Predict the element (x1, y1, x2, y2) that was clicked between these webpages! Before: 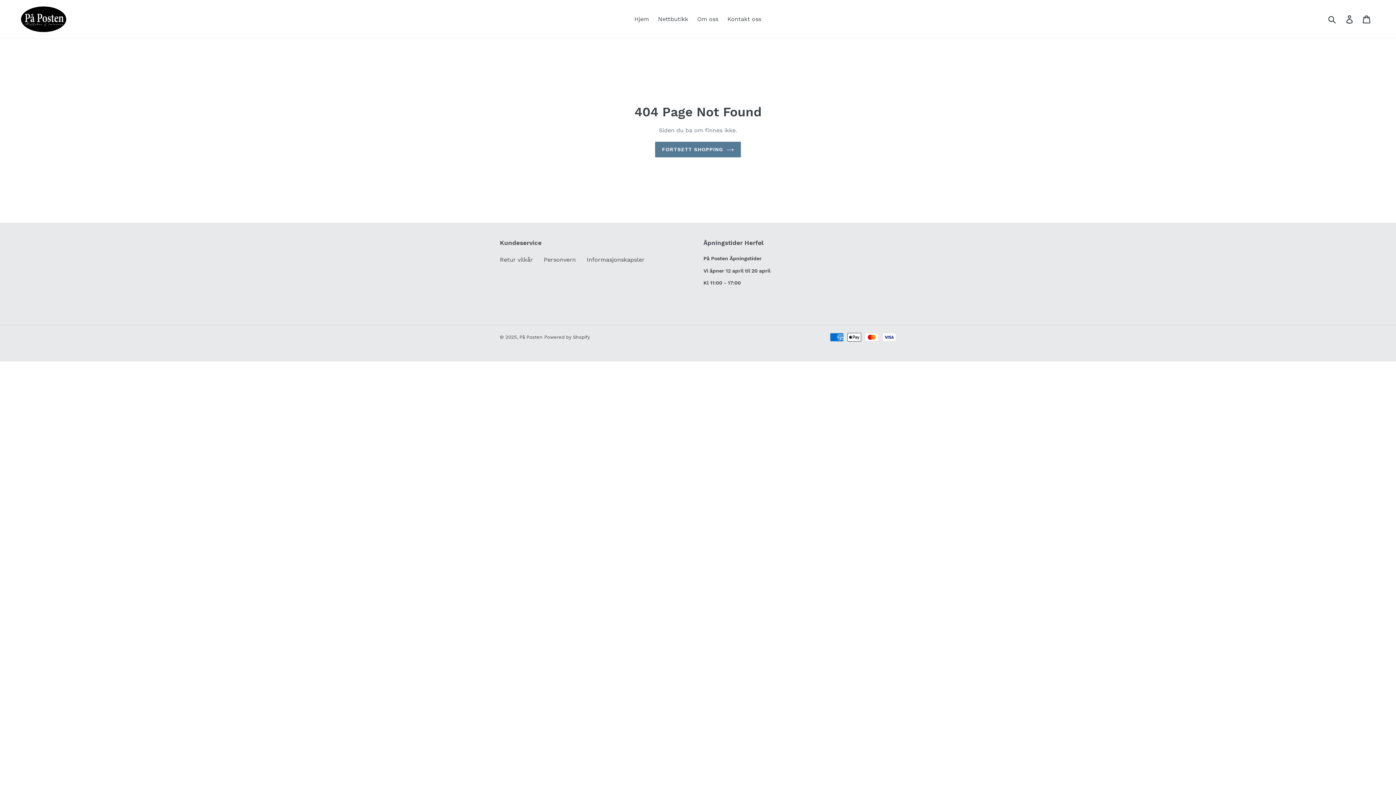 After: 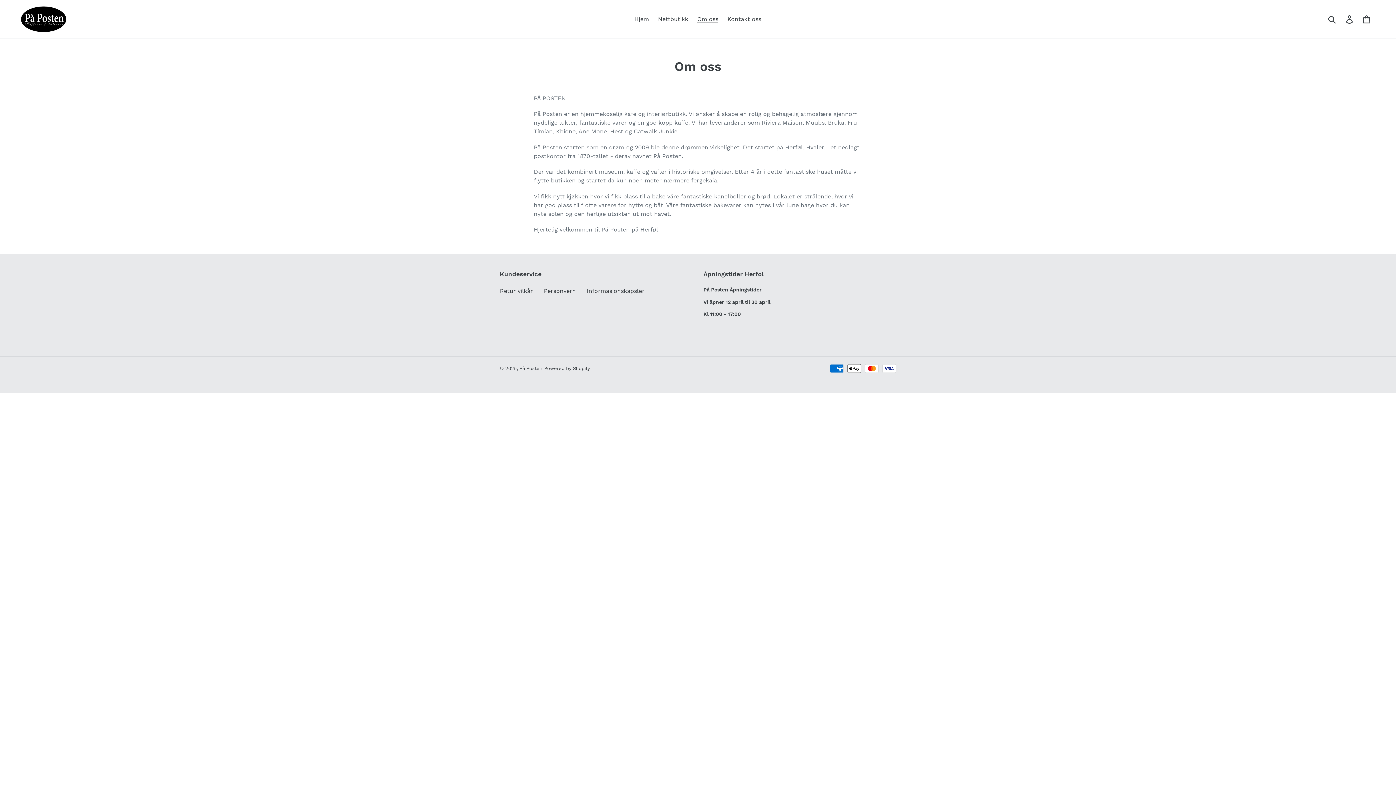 Action: bbox: (693, 13, 722, 24) label: Om oss